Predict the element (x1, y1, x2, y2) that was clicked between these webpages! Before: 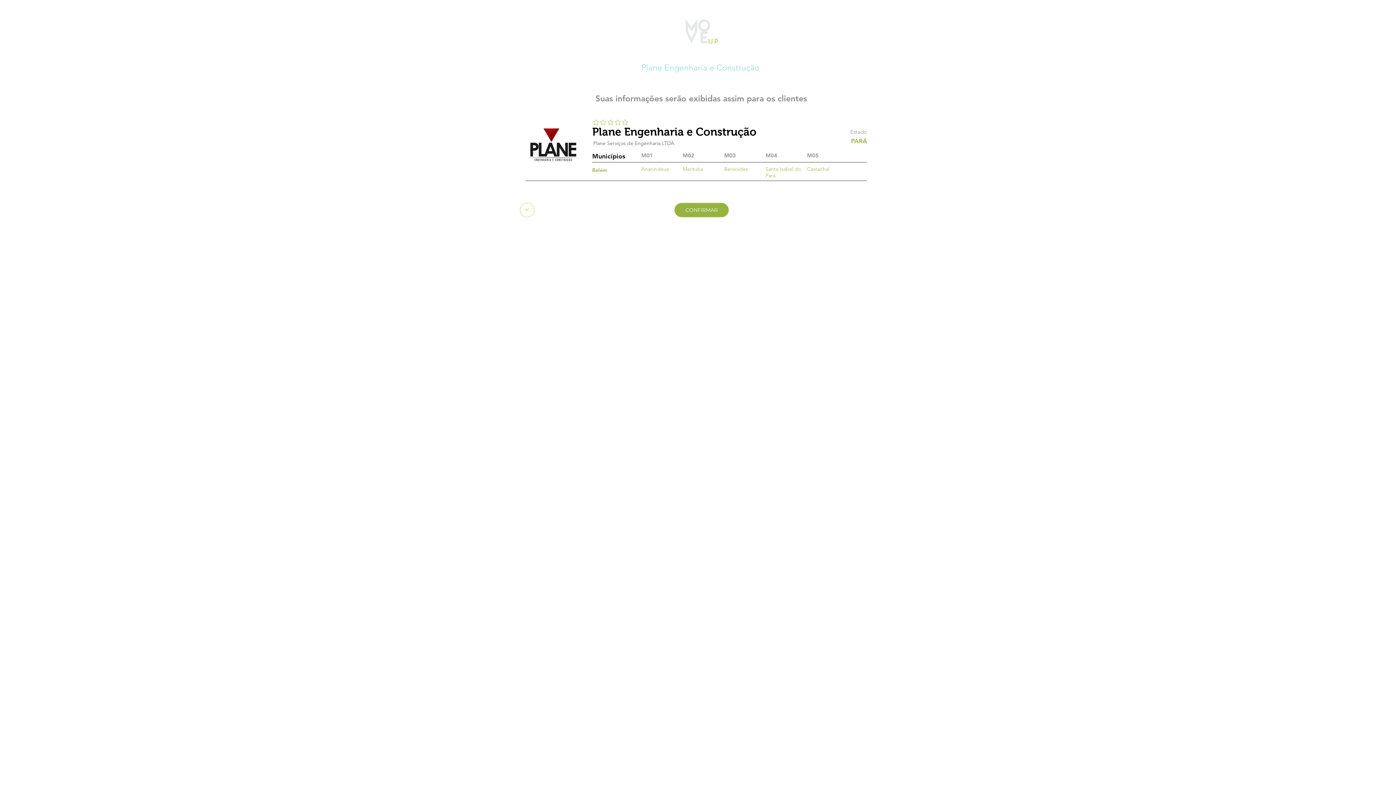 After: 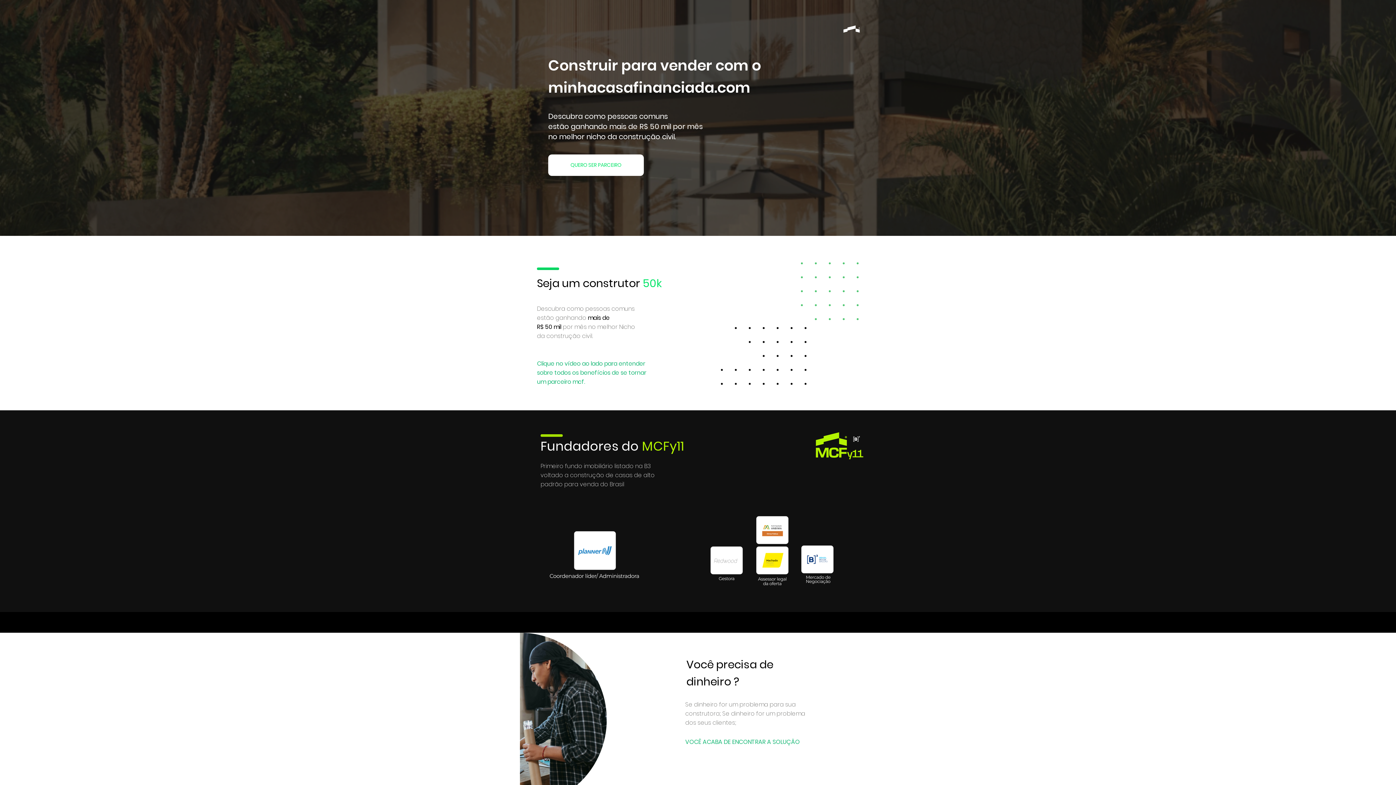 Action: bbox: (685, 19, 718, 43)